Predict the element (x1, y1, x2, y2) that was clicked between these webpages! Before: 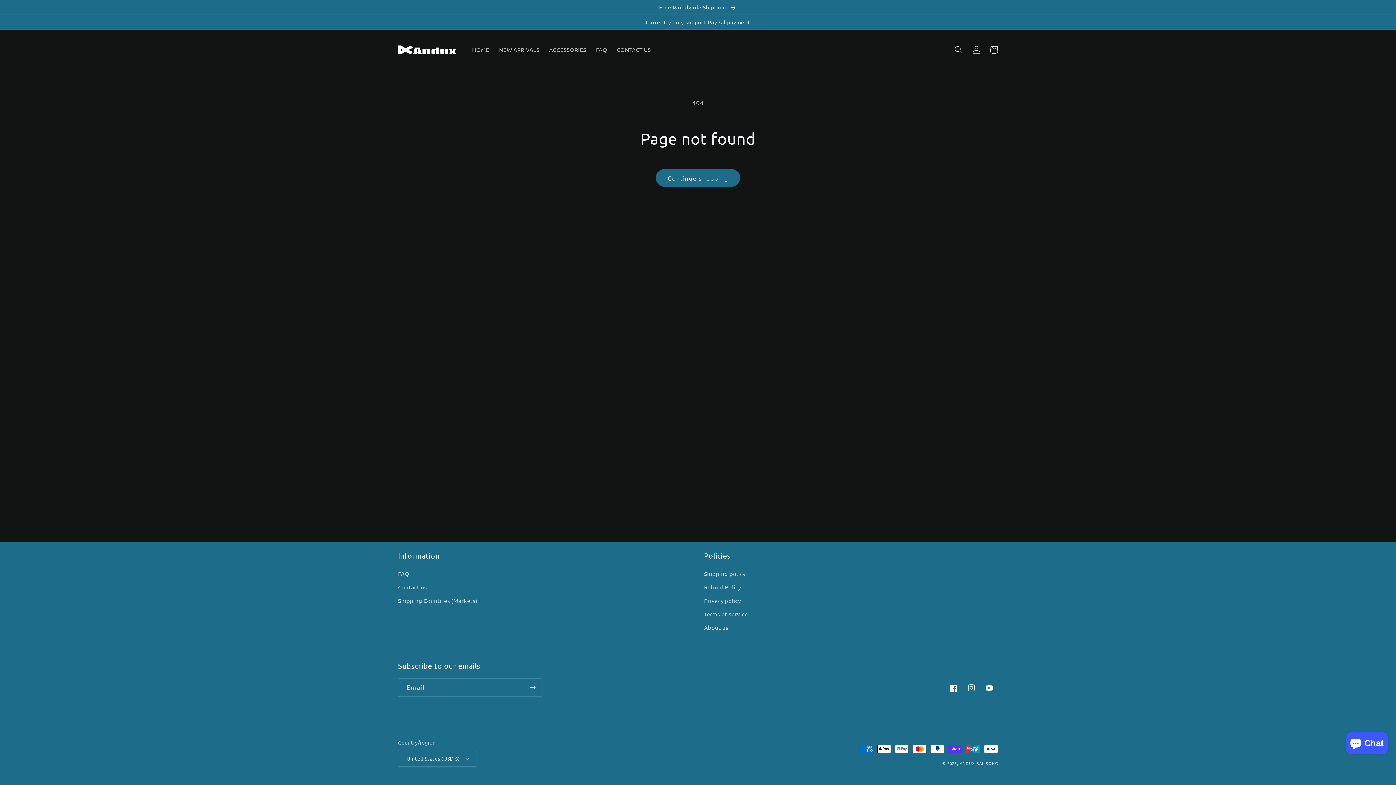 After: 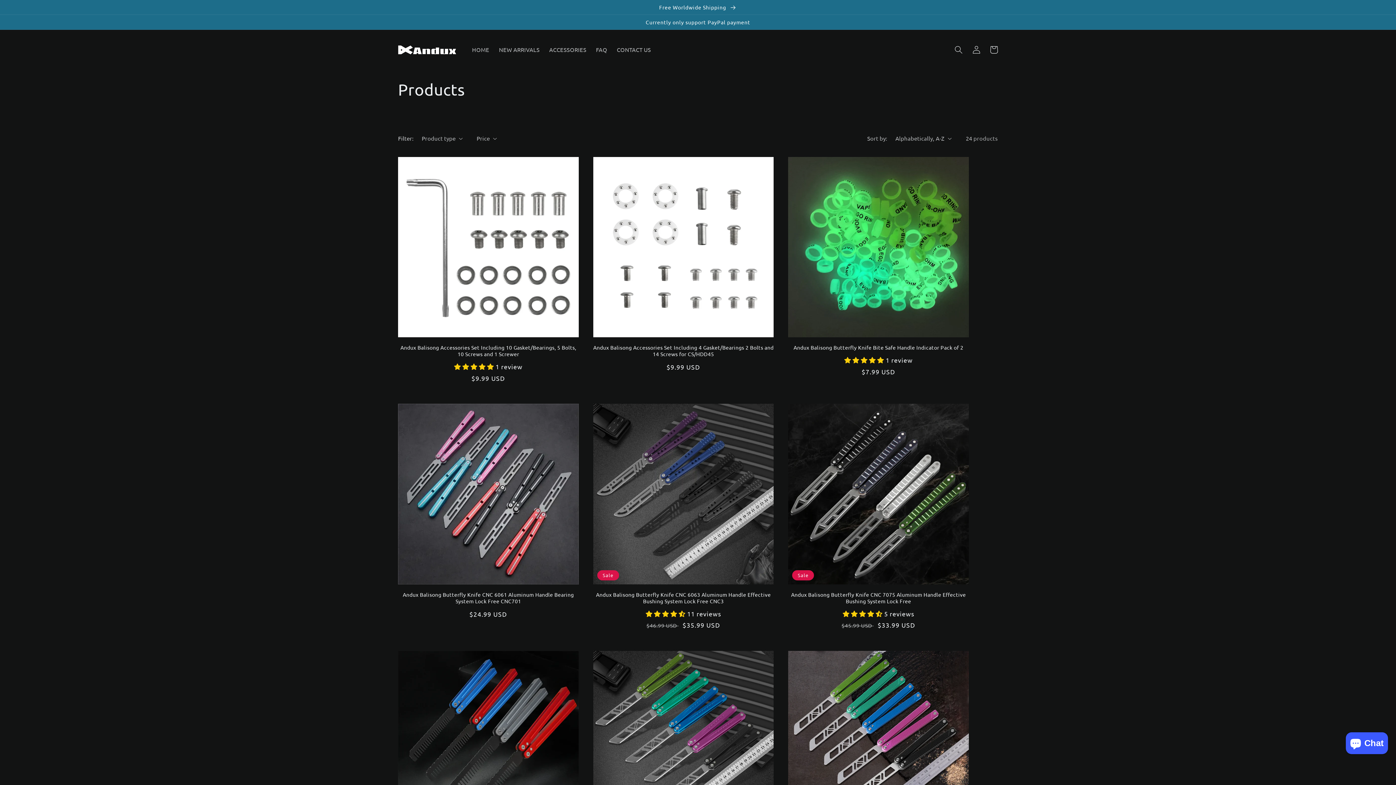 Action: bbox: (655, 169, 740, 187) label: Continue shopping